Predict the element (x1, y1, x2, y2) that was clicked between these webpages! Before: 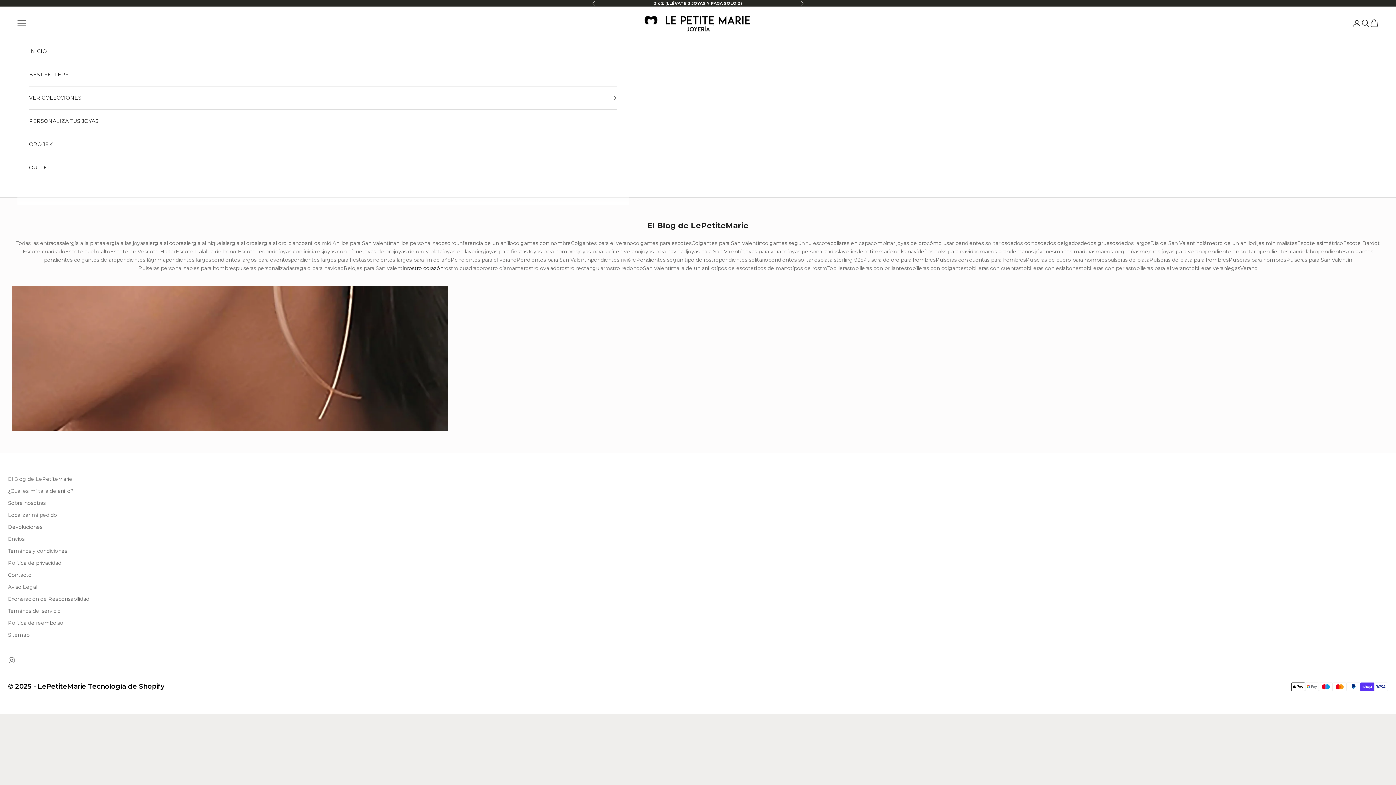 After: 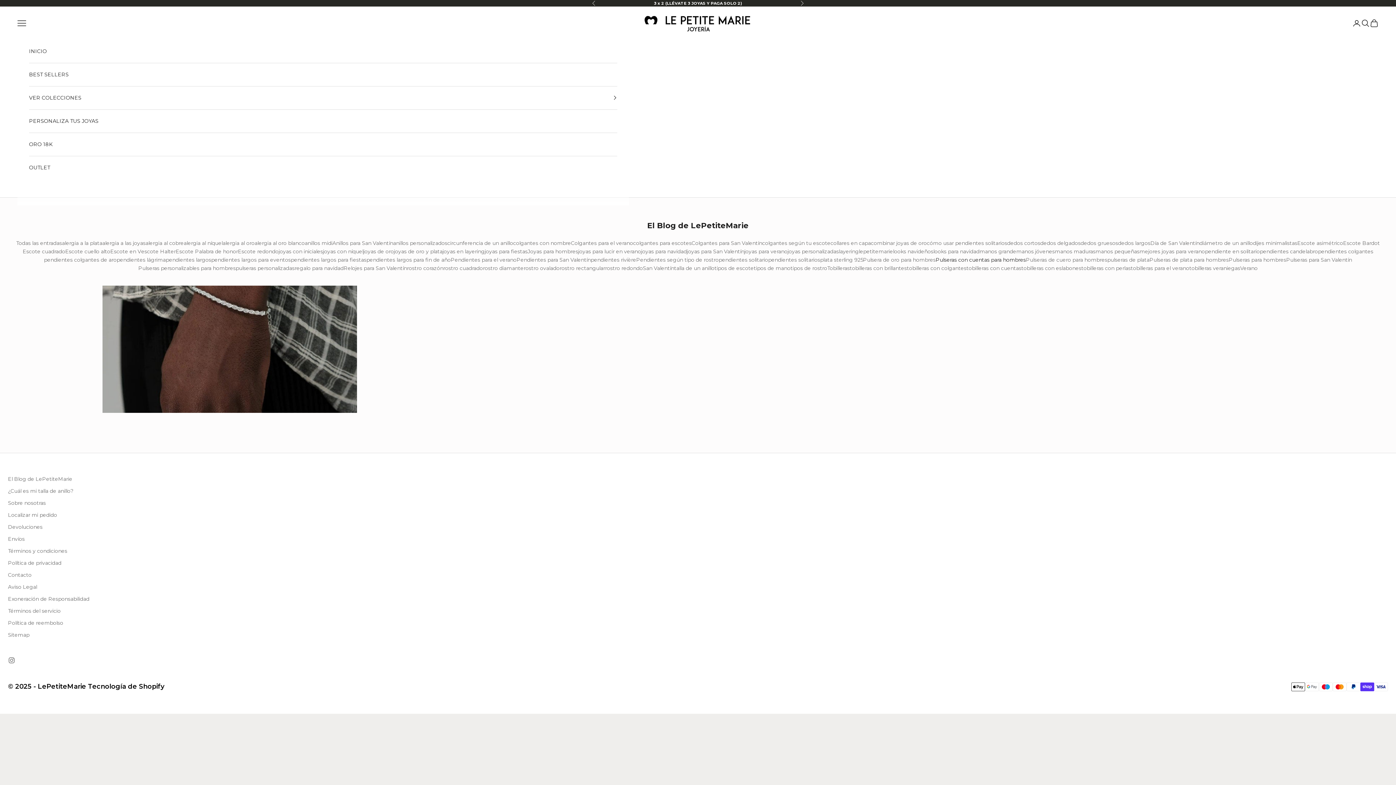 Action: bbox: (936, 256, 1026, 263) label: Pulseras con cuentas para hombres